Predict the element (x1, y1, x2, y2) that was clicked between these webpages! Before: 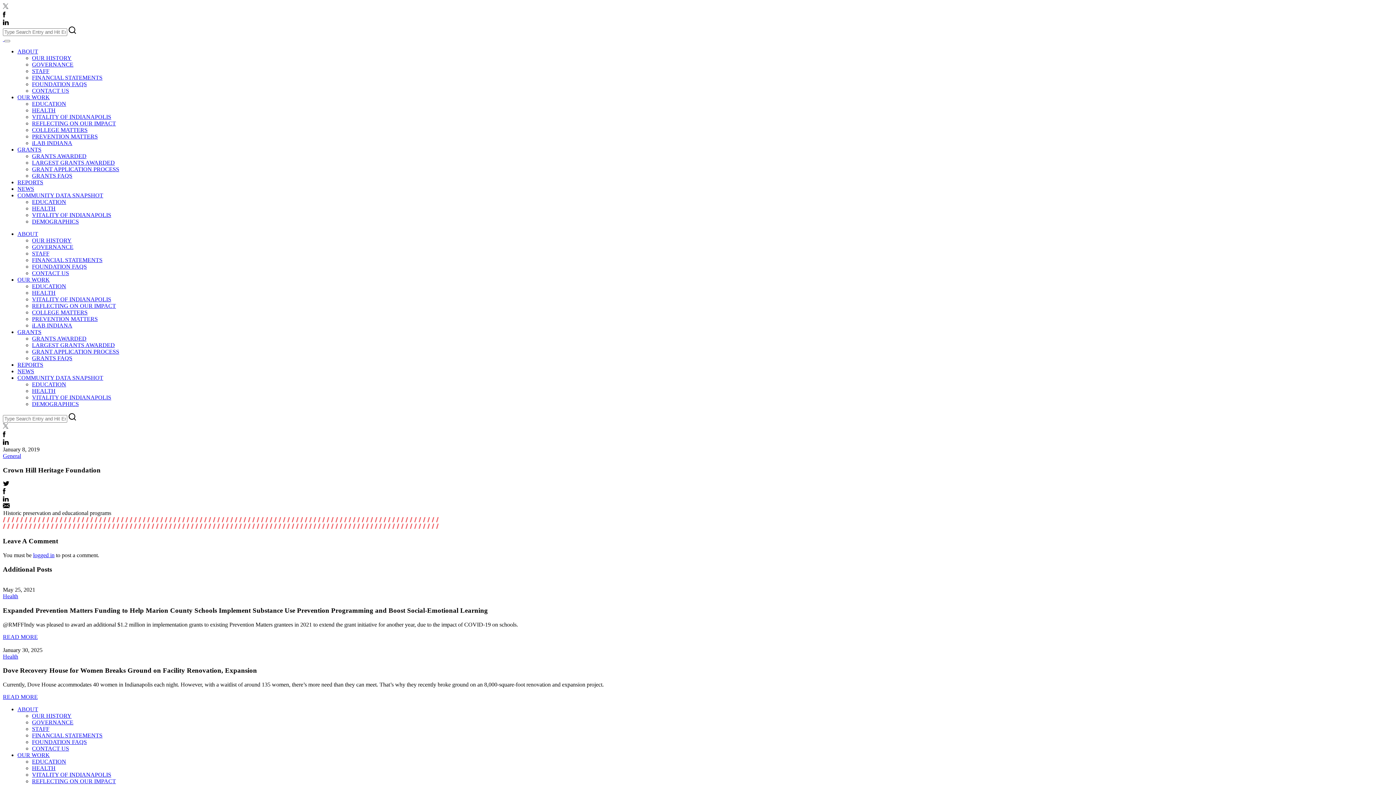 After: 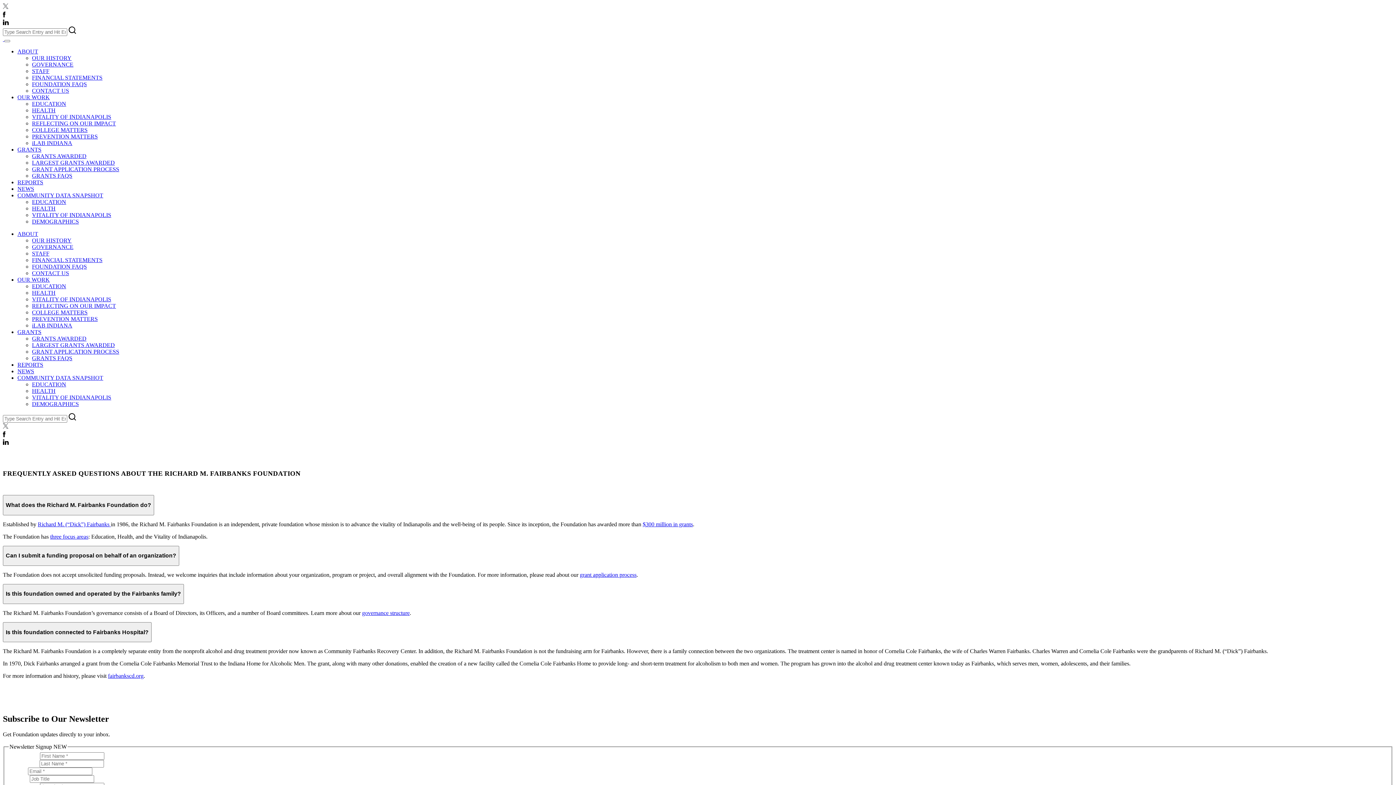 Action: bbox: (32, 81, 86, 87) label: FOUNDATION FAQS